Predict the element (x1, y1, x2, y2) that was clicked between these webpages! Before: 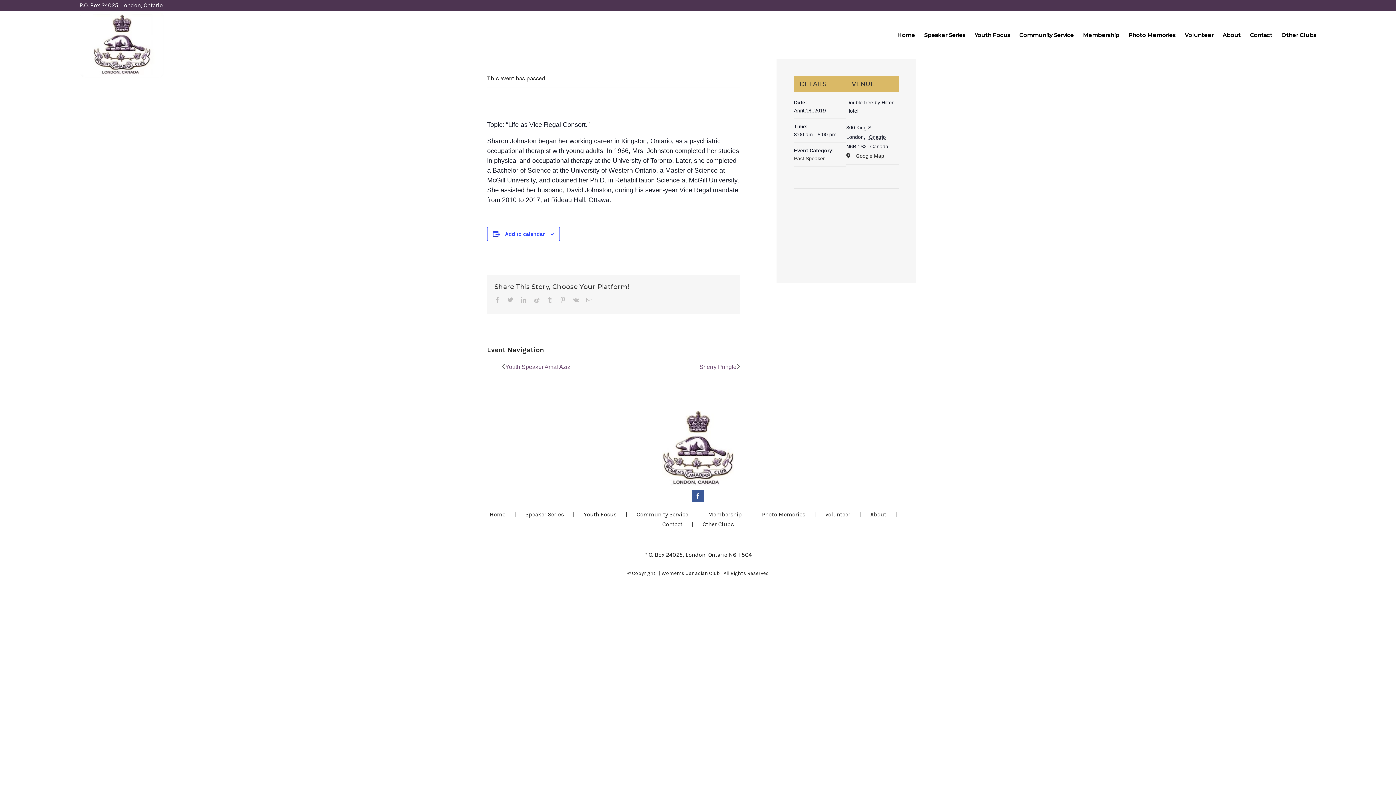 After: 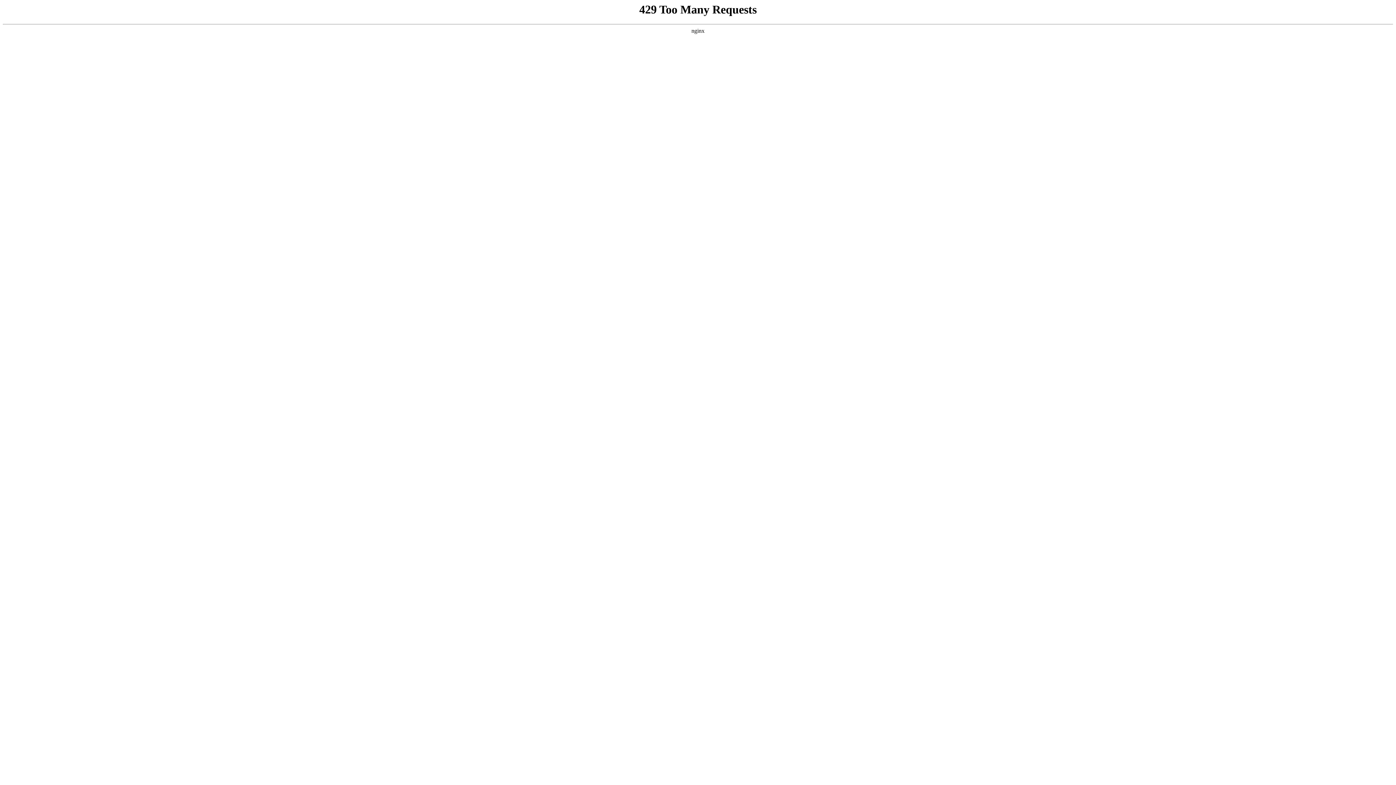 Action: label: Home bbox: (897, 11, 915, 58)